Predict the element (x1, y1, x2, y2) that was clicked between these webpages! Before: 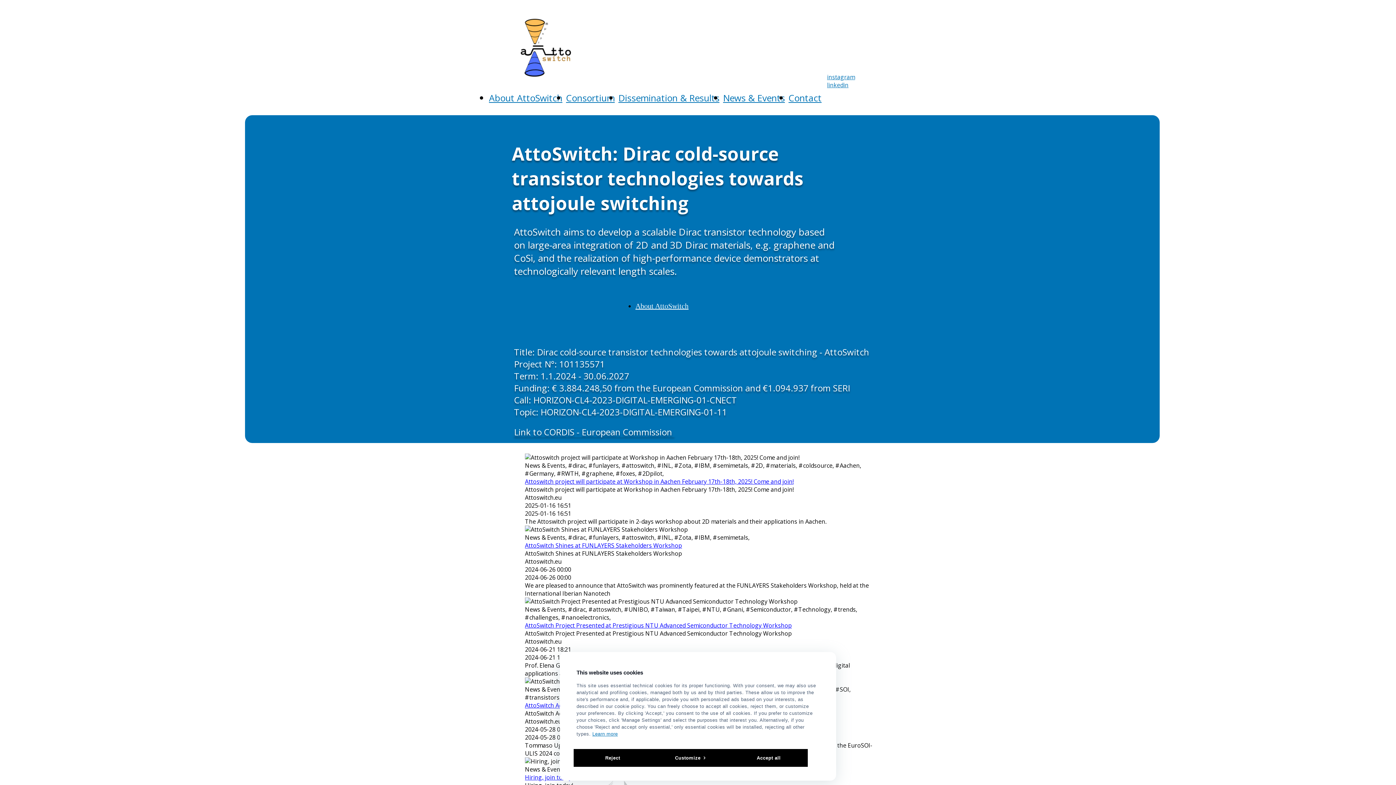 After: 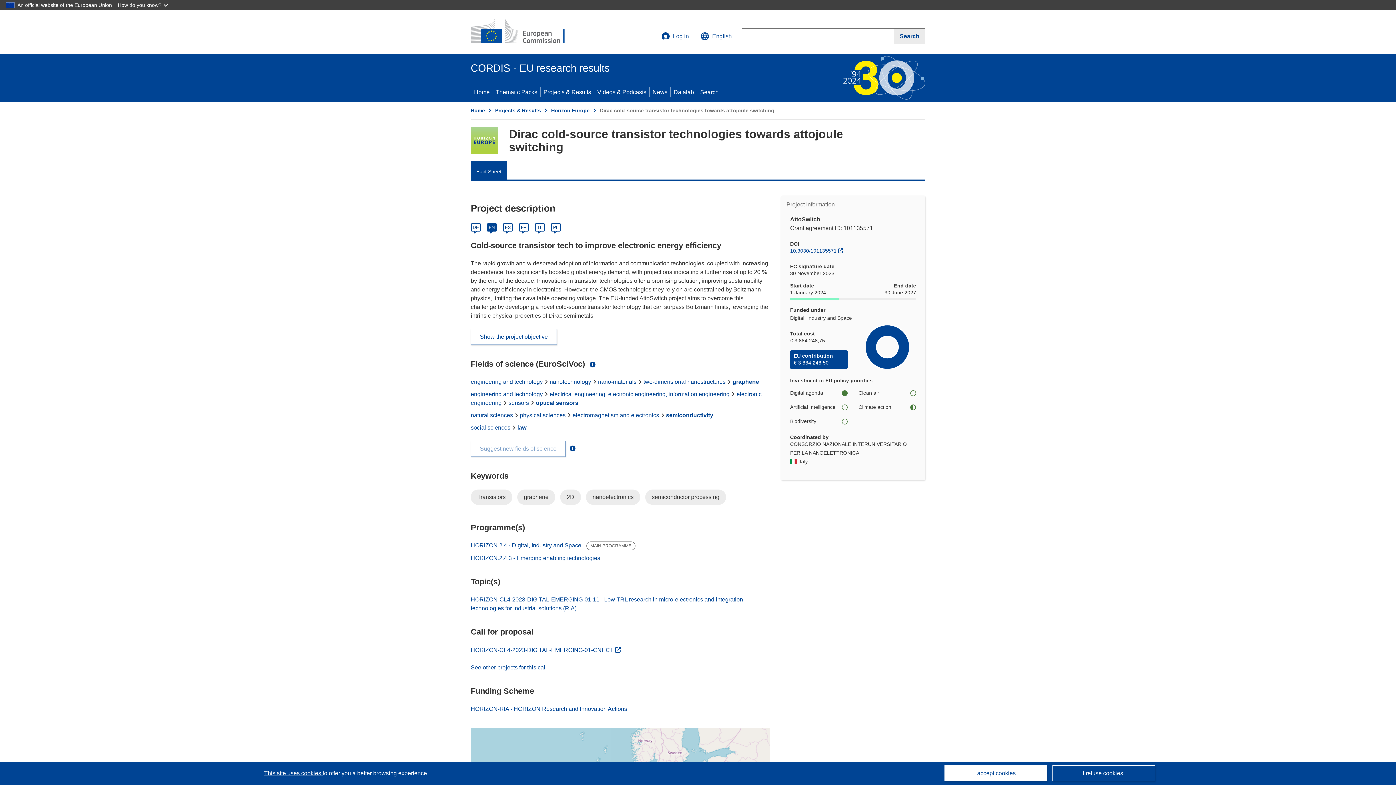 Action: label: Link to CORDIS - European Commission  bbox: (514, 429, 674, 437)